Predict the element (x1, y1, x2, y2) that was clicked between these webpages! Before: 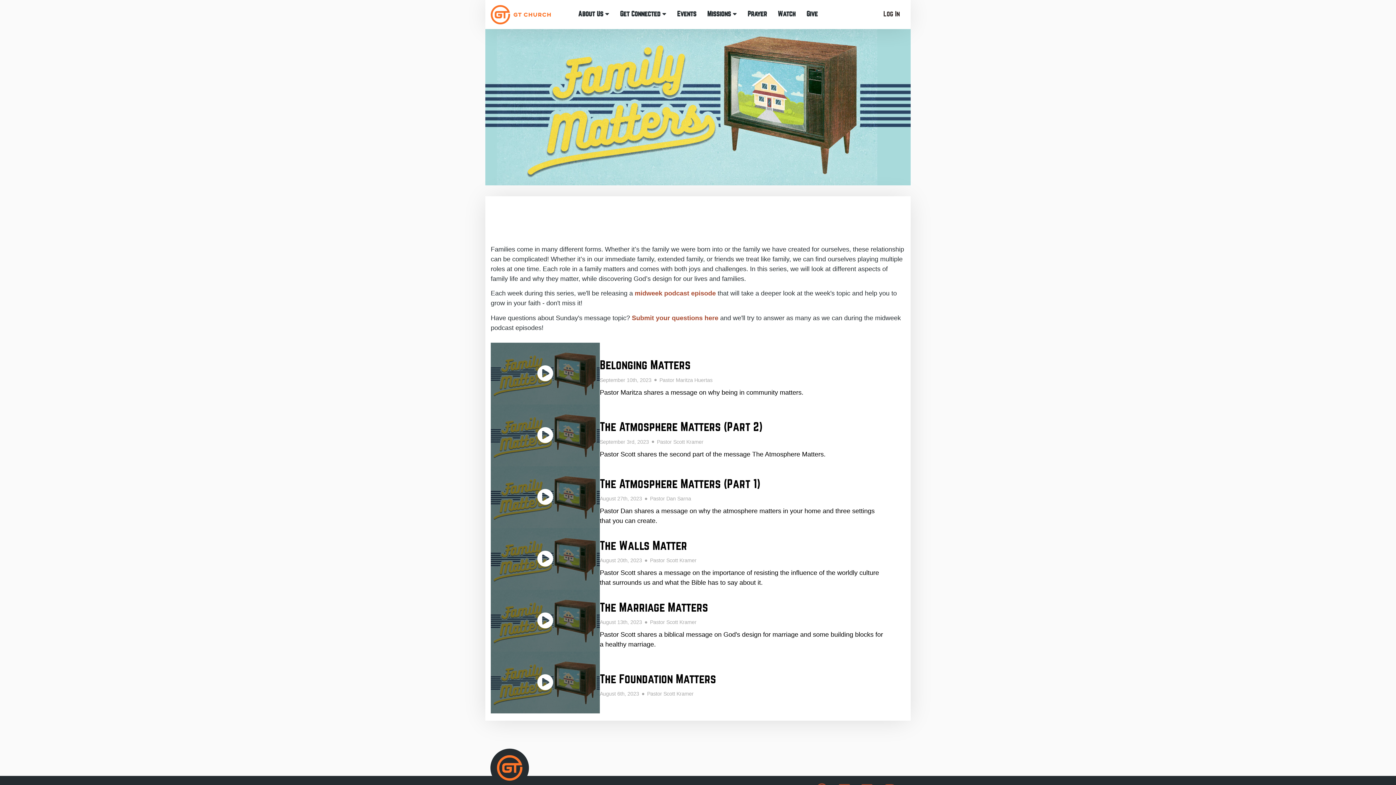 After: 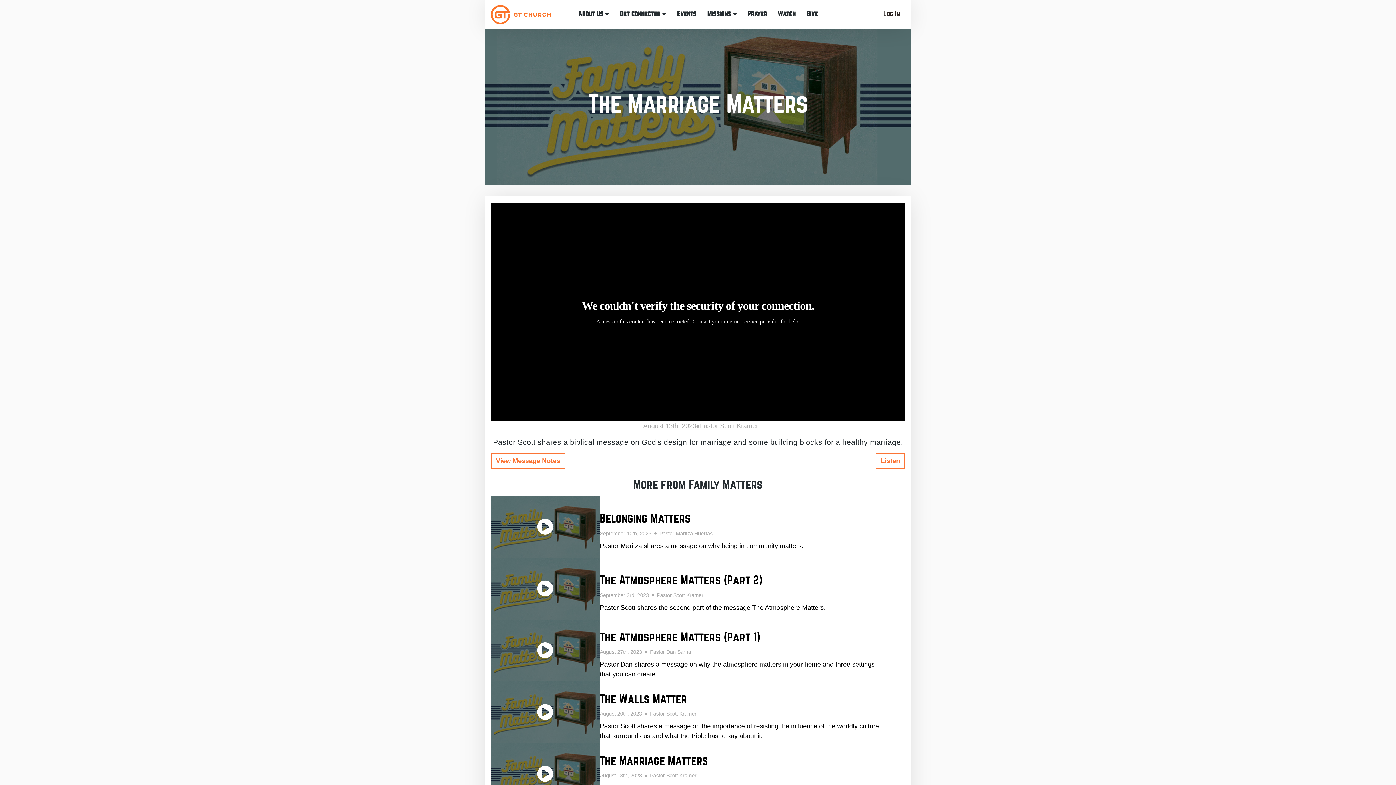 Action: label: The Marriage Matters
August 13th, 2023  
  Pastor Scott Kramer
Pastor Scott shares a biblical message on God's design for marriage and some building blocks for a healthy marriage. bbox: (490, 590, 905, 651)